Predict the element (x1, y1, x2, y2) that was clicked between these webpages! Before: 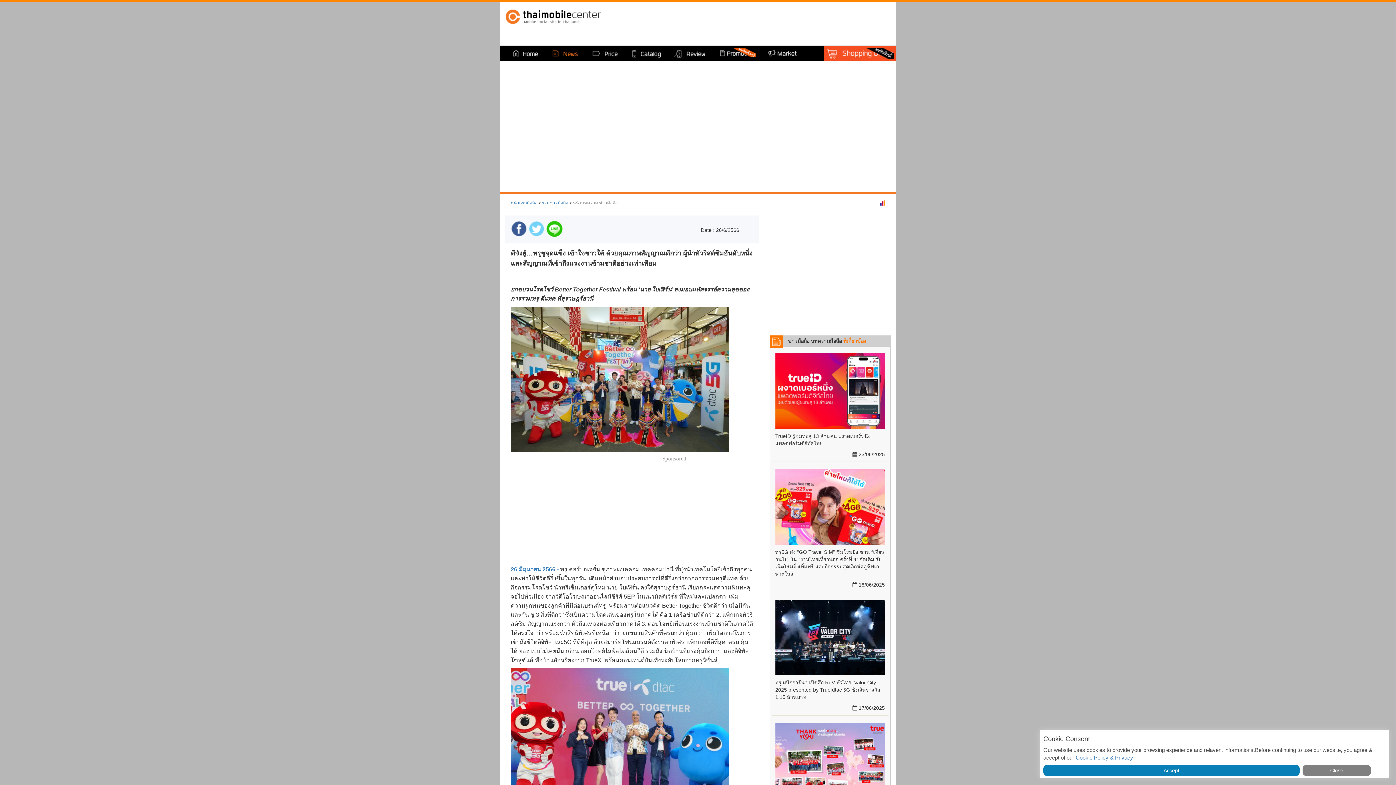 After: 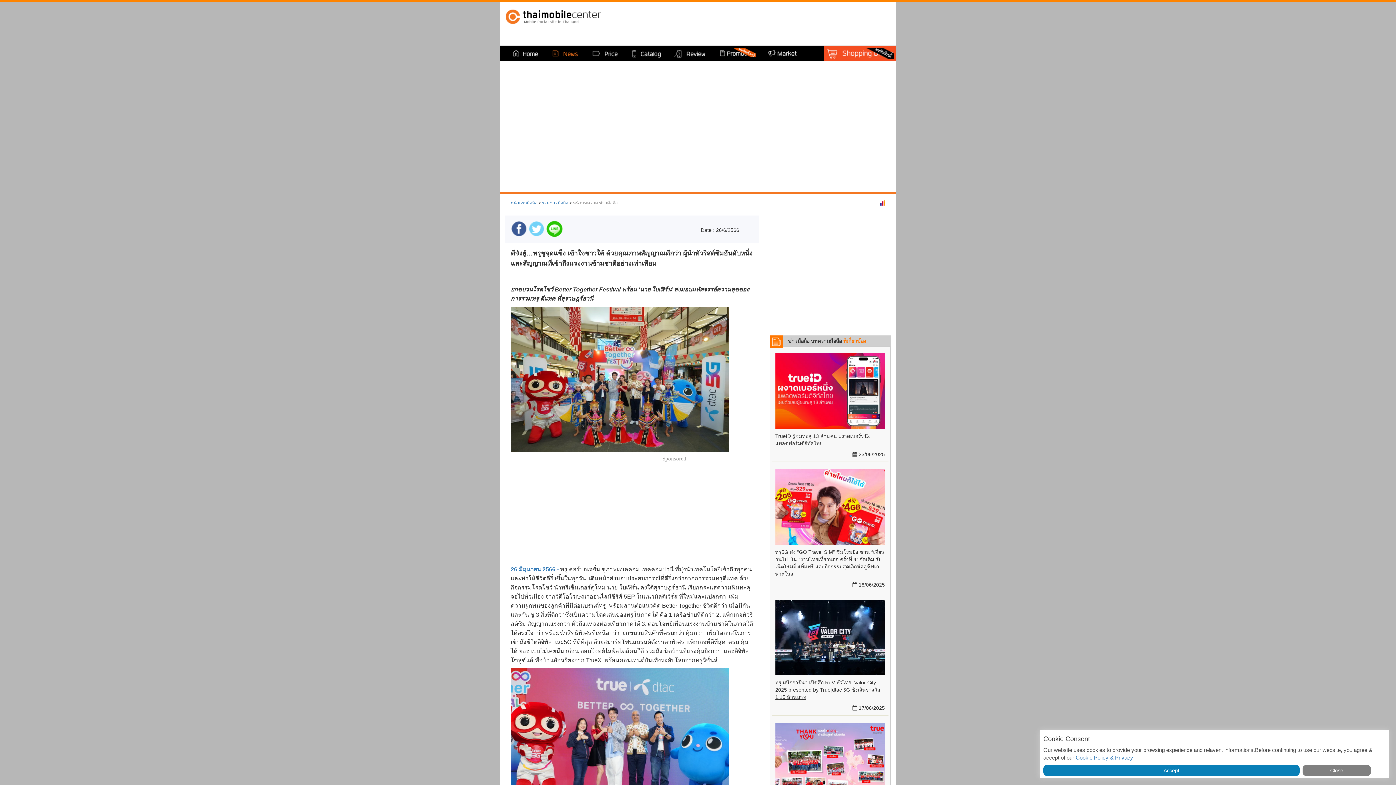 Action: label: ทรู ผนึกการีนา เปิดศึก RoV ทั่วไทย! Valor City 2025 presented by True|dtac 5G ชิงเงินรางวัล 1.15 ล้านบาท bbox: (775, 679, 880, 700)